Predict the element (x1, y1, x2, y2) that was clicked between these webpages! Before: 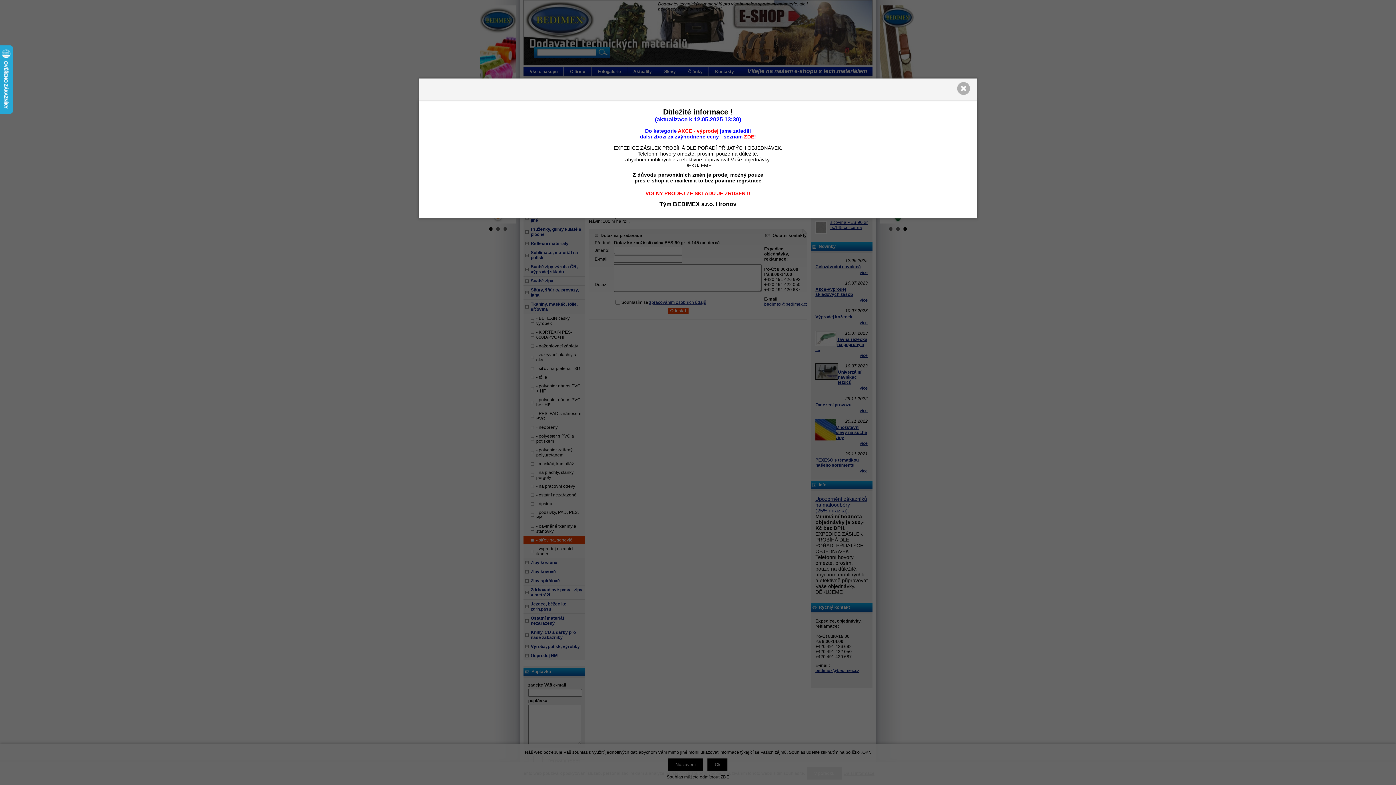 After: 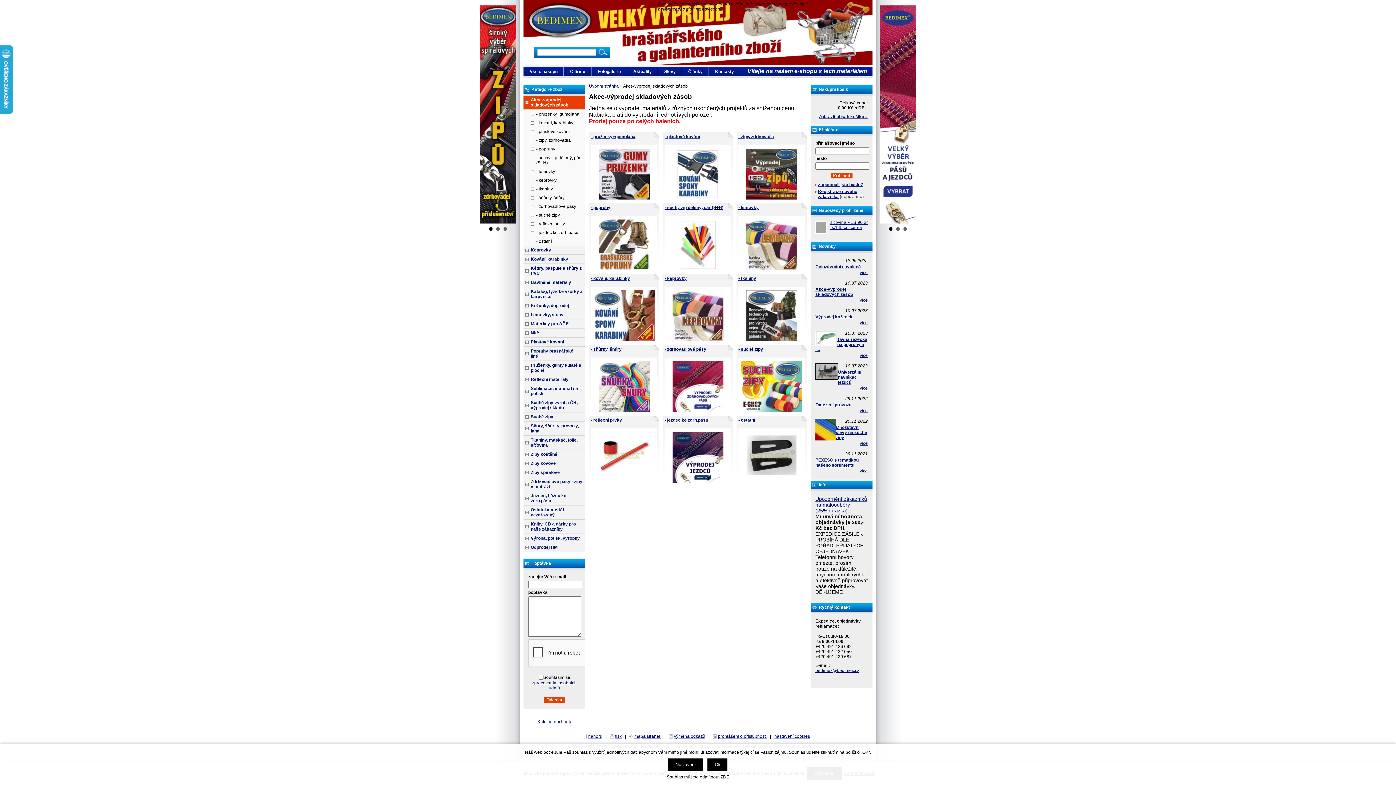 Action: label: Do kategorie AKCE - výprodej jsme zařadili
další zboží za zvýhodněné ceny - seznam ZDE! bbox: (640, 128, 756, 139)